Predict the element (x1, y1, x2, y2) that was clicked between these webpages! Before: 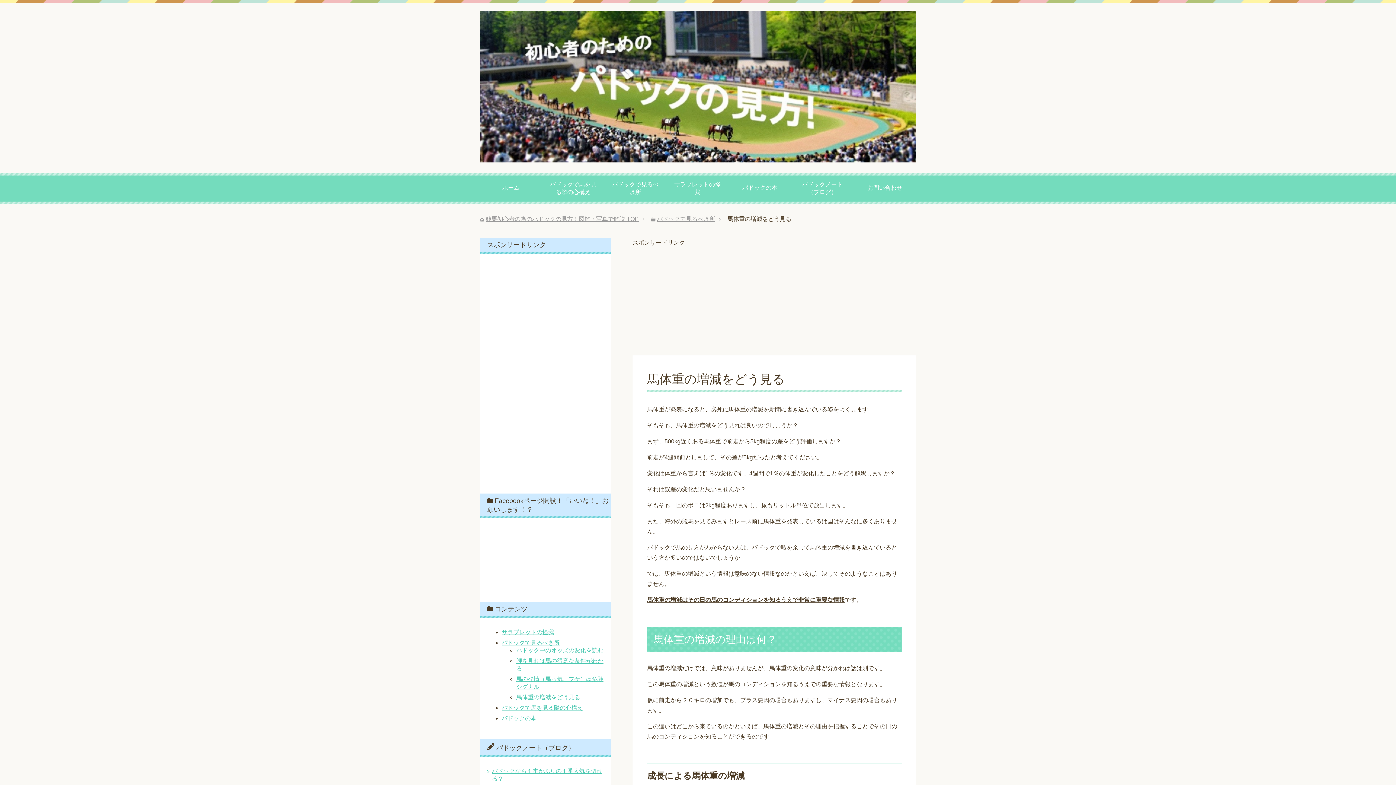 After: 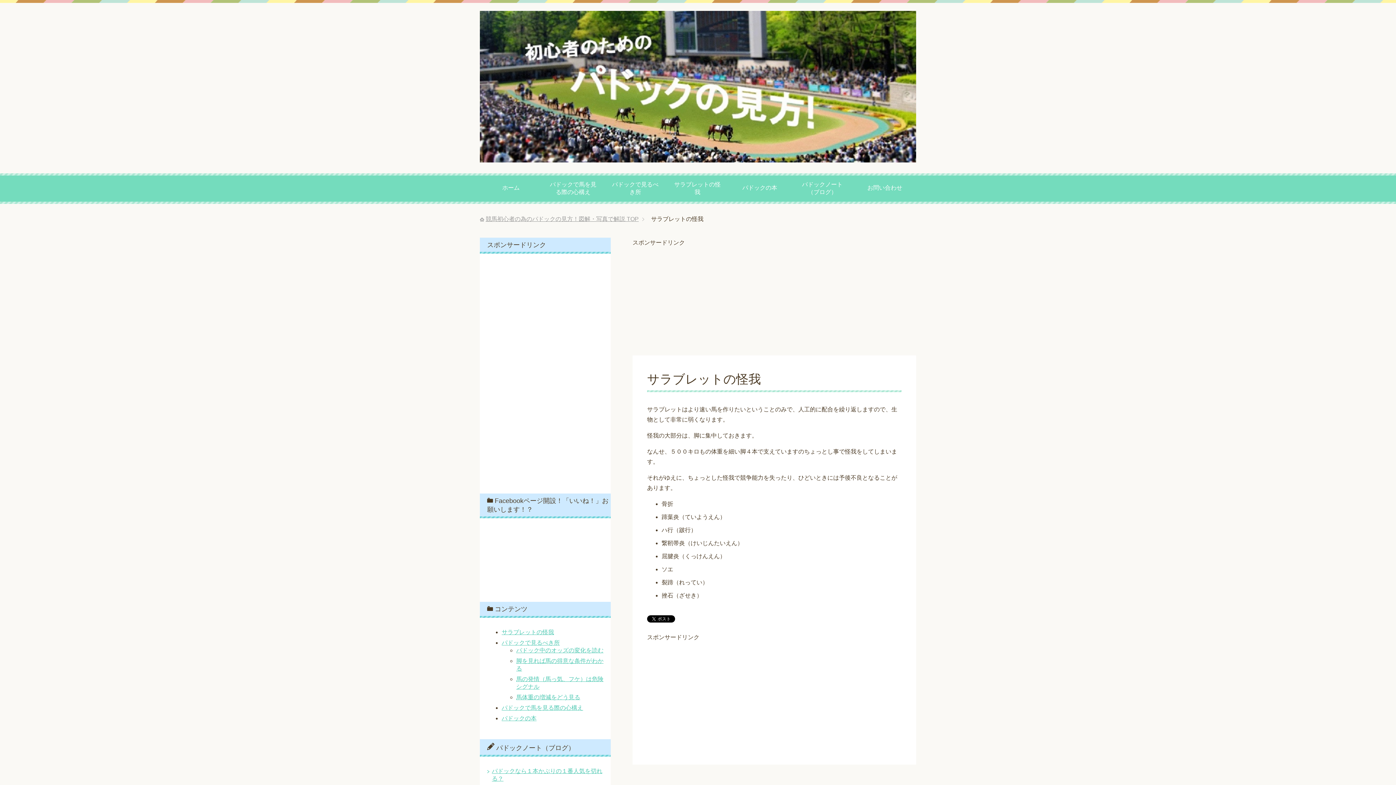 Action: bbox: (666, 173, 728, 203) label: サラブレットの怪我